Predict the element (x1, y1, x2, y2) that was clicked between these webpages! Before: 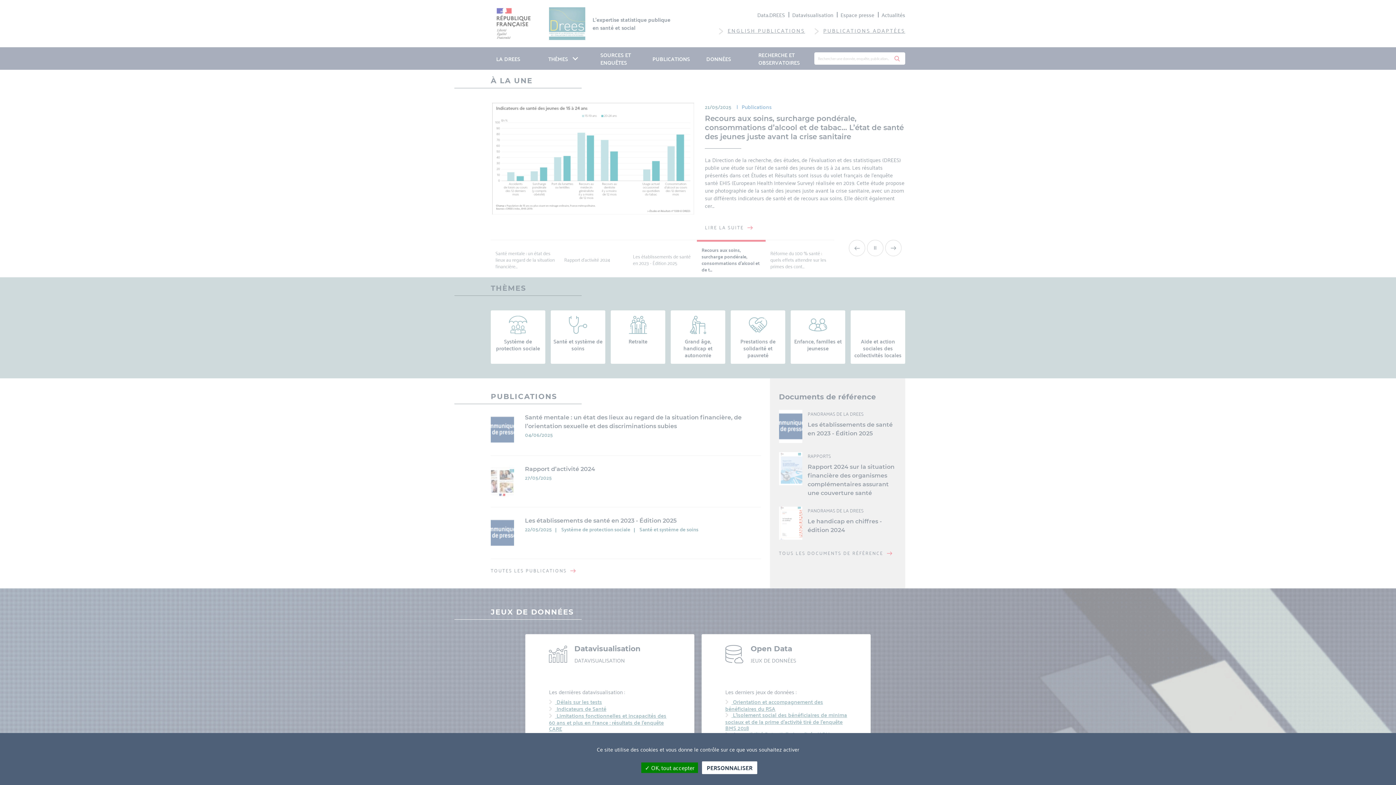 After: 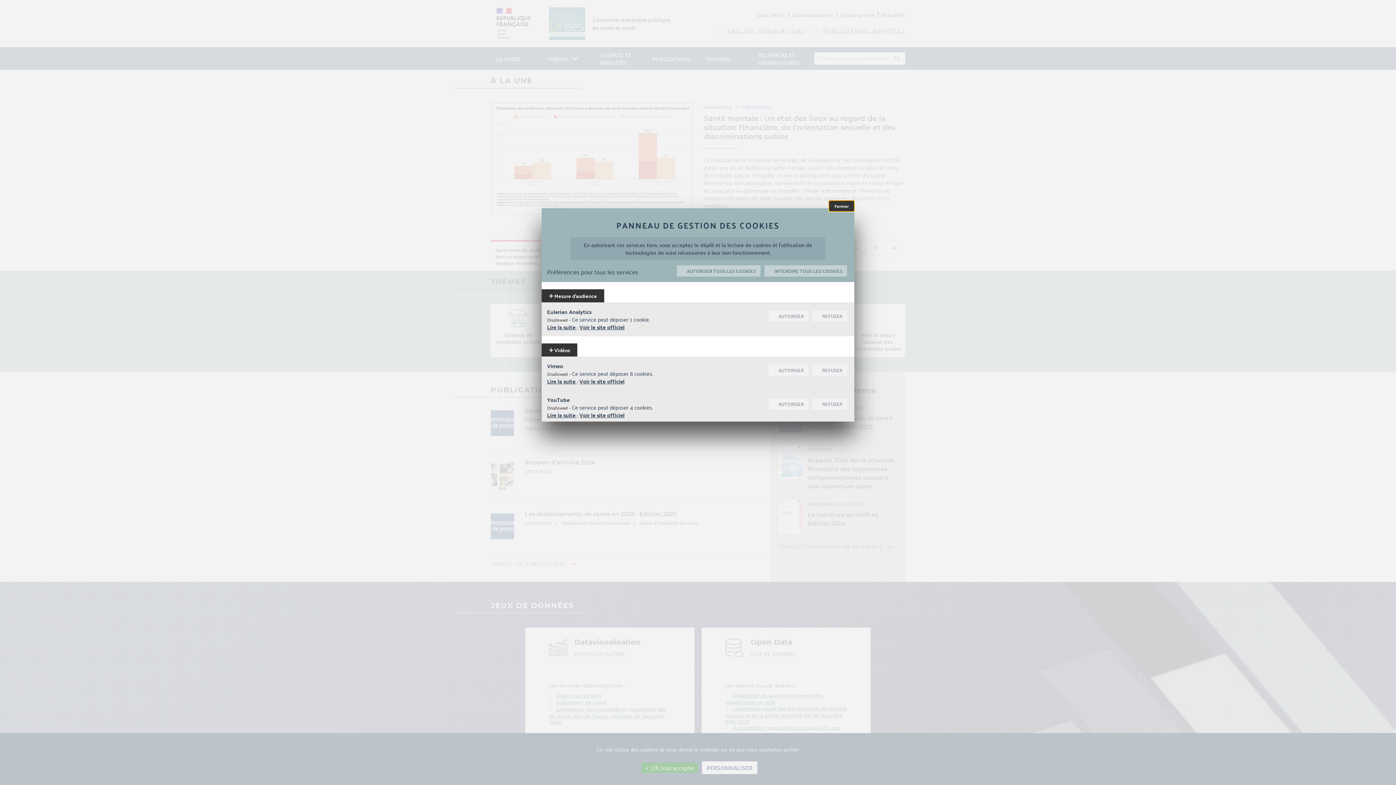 Action: bbox: (702, 761, 757, 774) label: Personnaliser (modal window)